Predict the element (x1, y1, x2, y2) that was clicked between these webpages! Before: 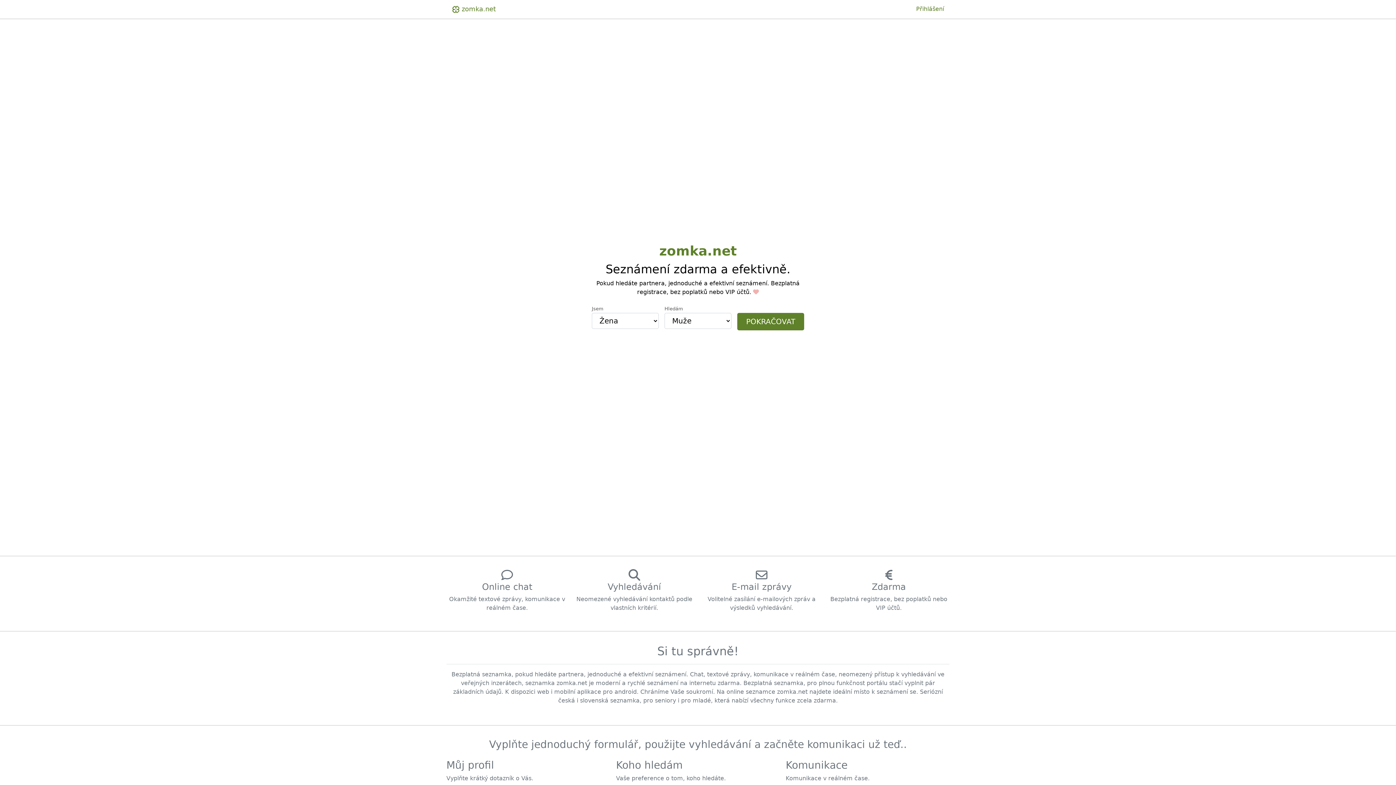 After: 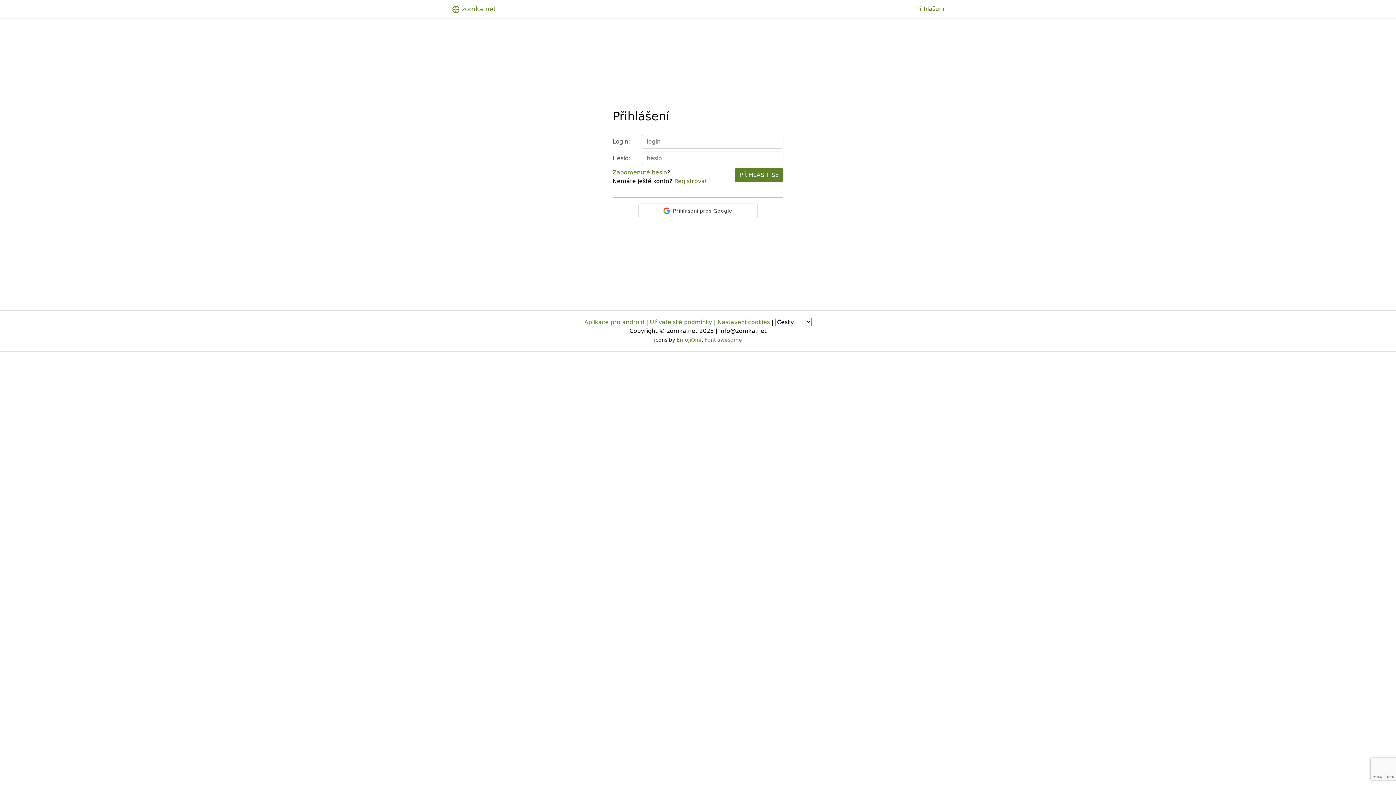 Action: label: Přihlášení bbox: (910, 0, 949, 18)